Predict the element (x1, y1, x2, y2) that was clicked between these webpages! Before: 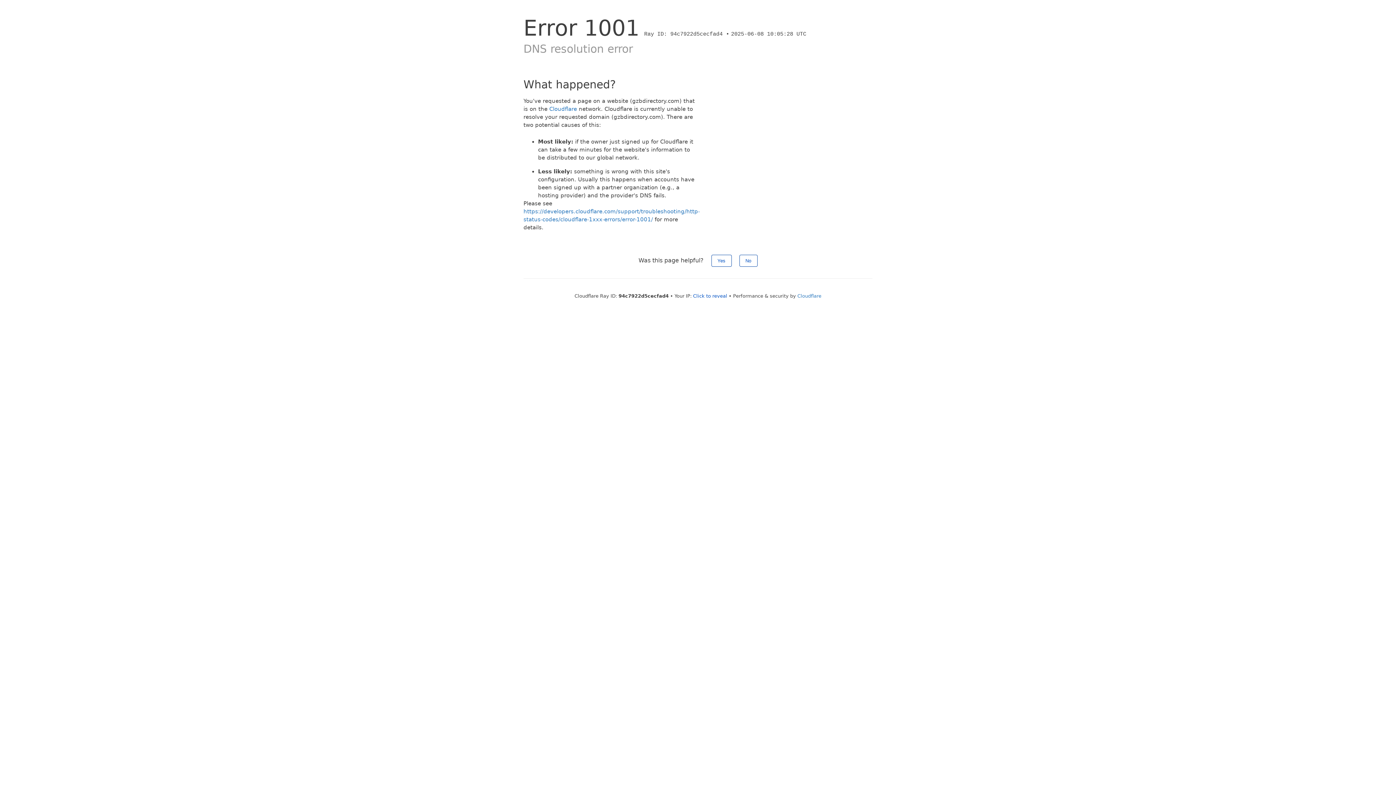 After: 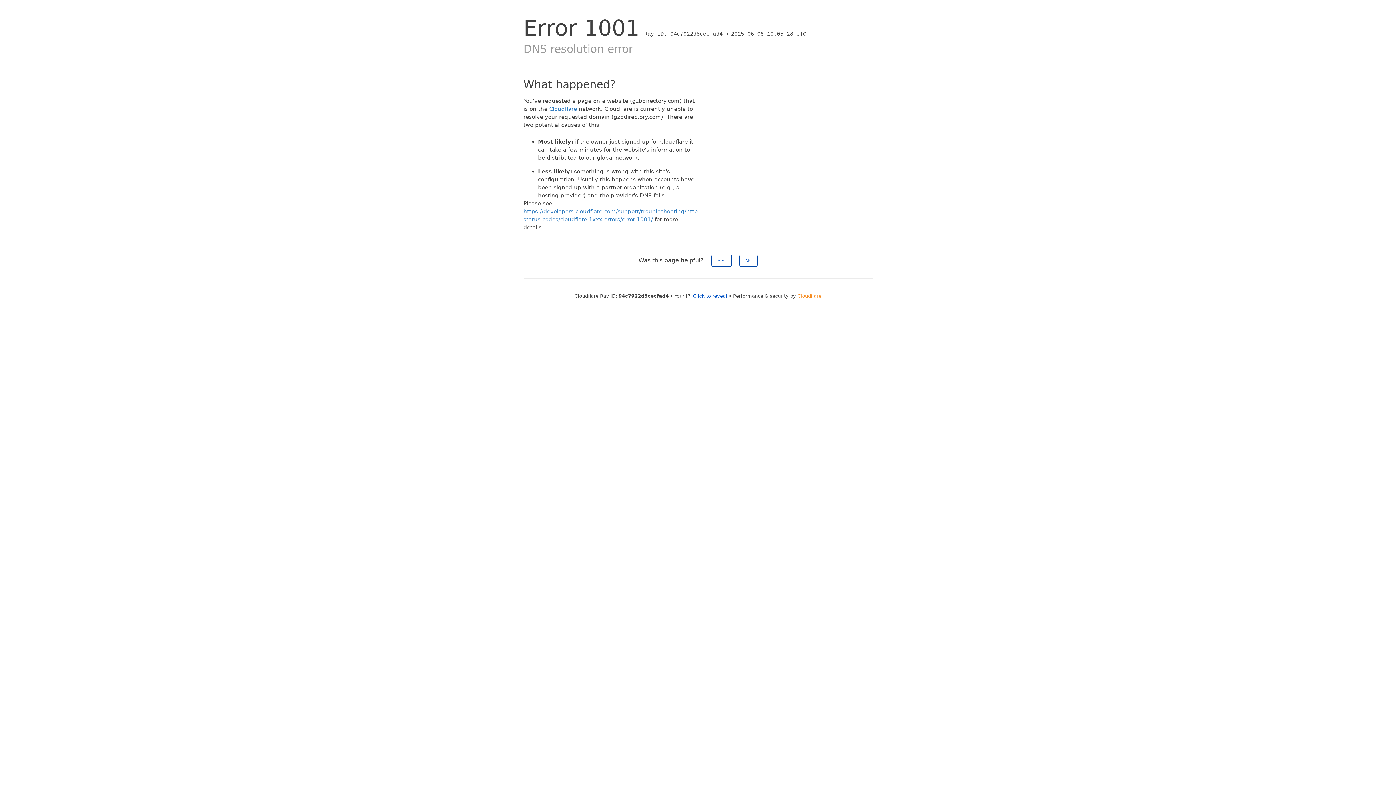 Action: label: Cloudflare bbox: (797, 293, 821, 298)